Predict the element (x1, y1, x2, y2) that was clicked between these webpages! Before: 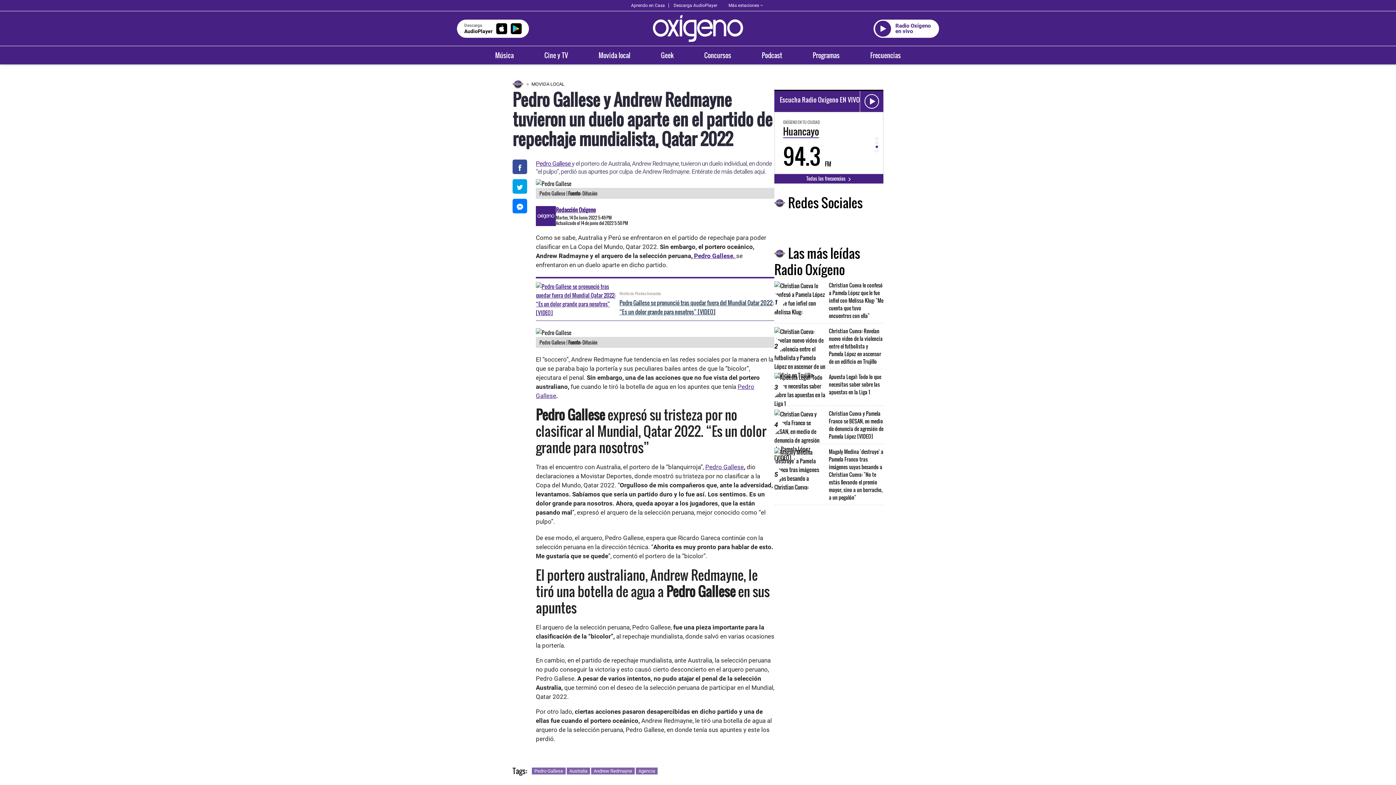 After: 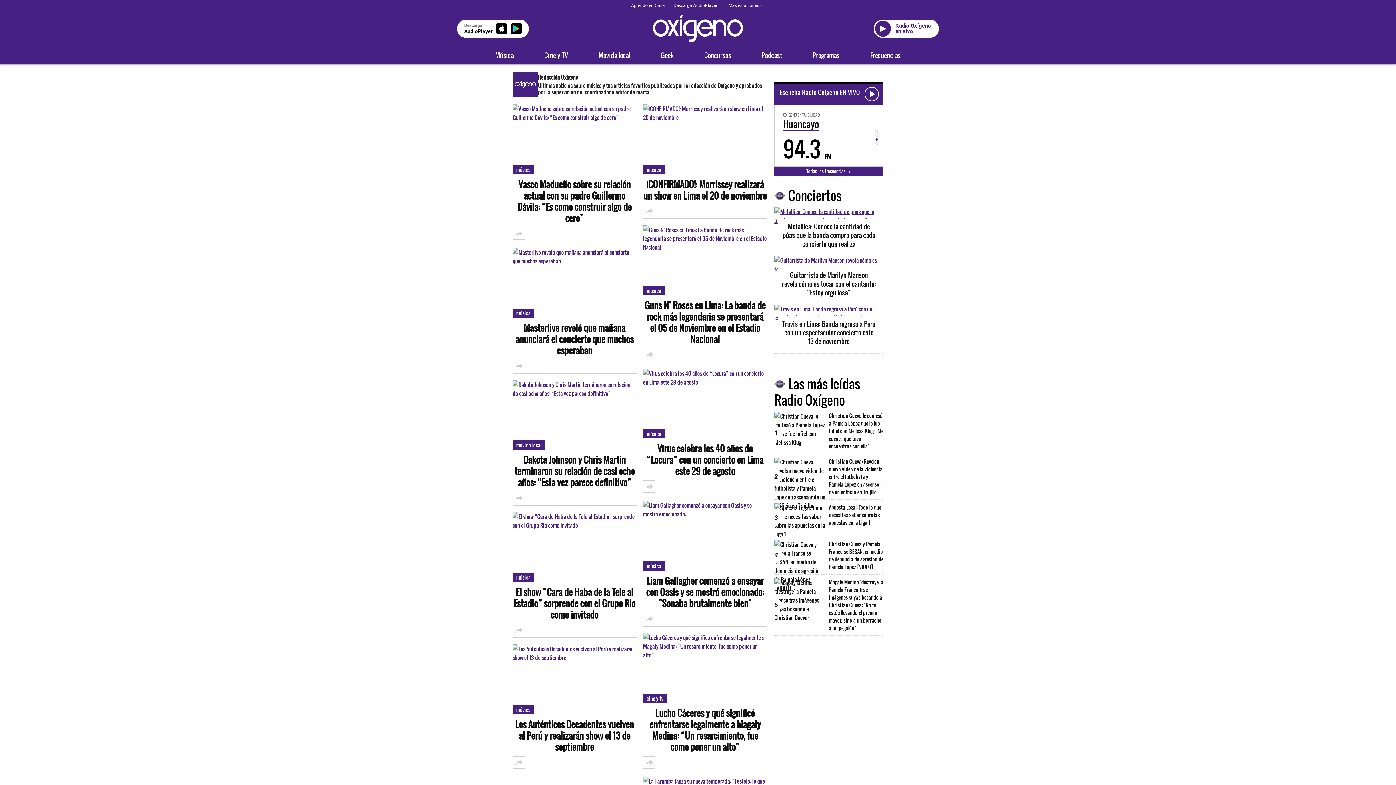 Action: bbox: (556, 209, 596, 217) label: Redacción Oxigeno